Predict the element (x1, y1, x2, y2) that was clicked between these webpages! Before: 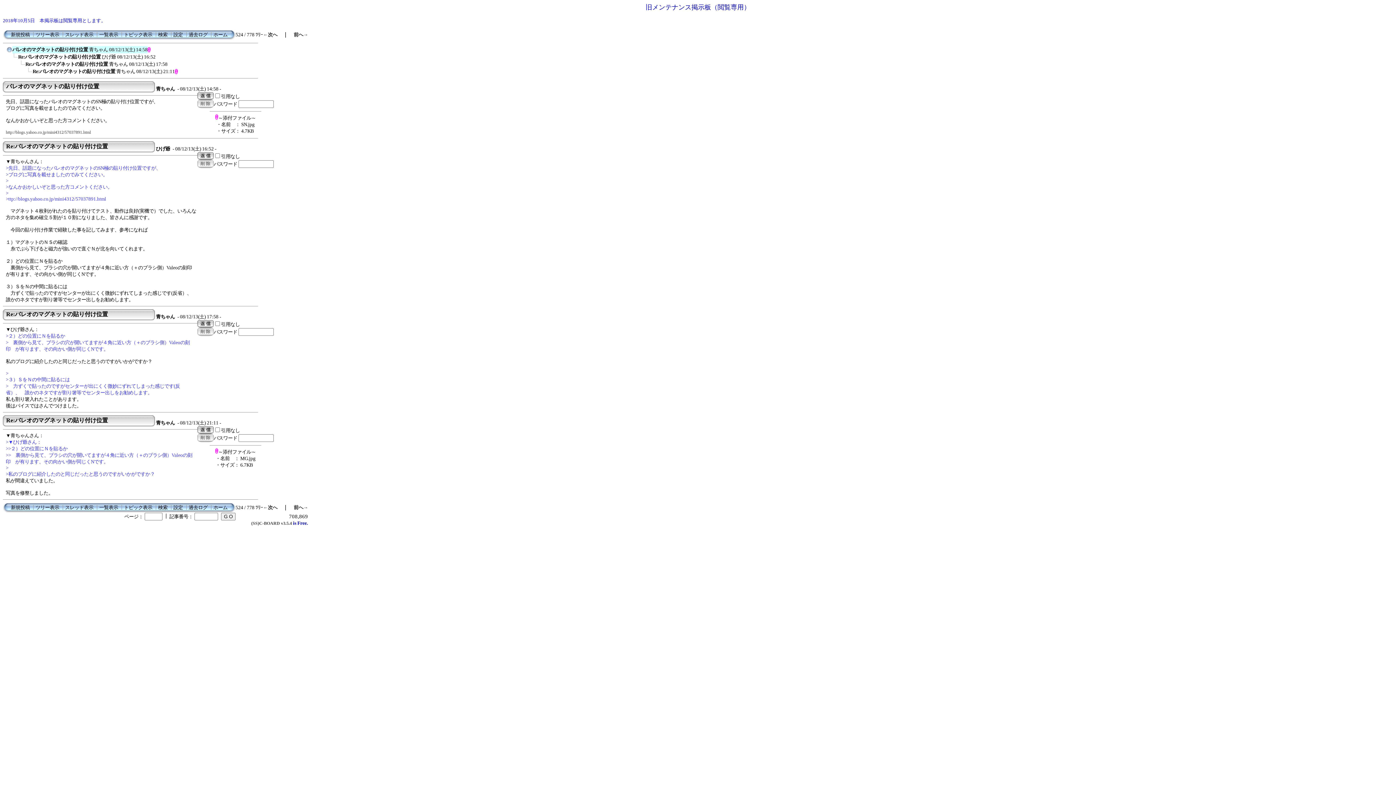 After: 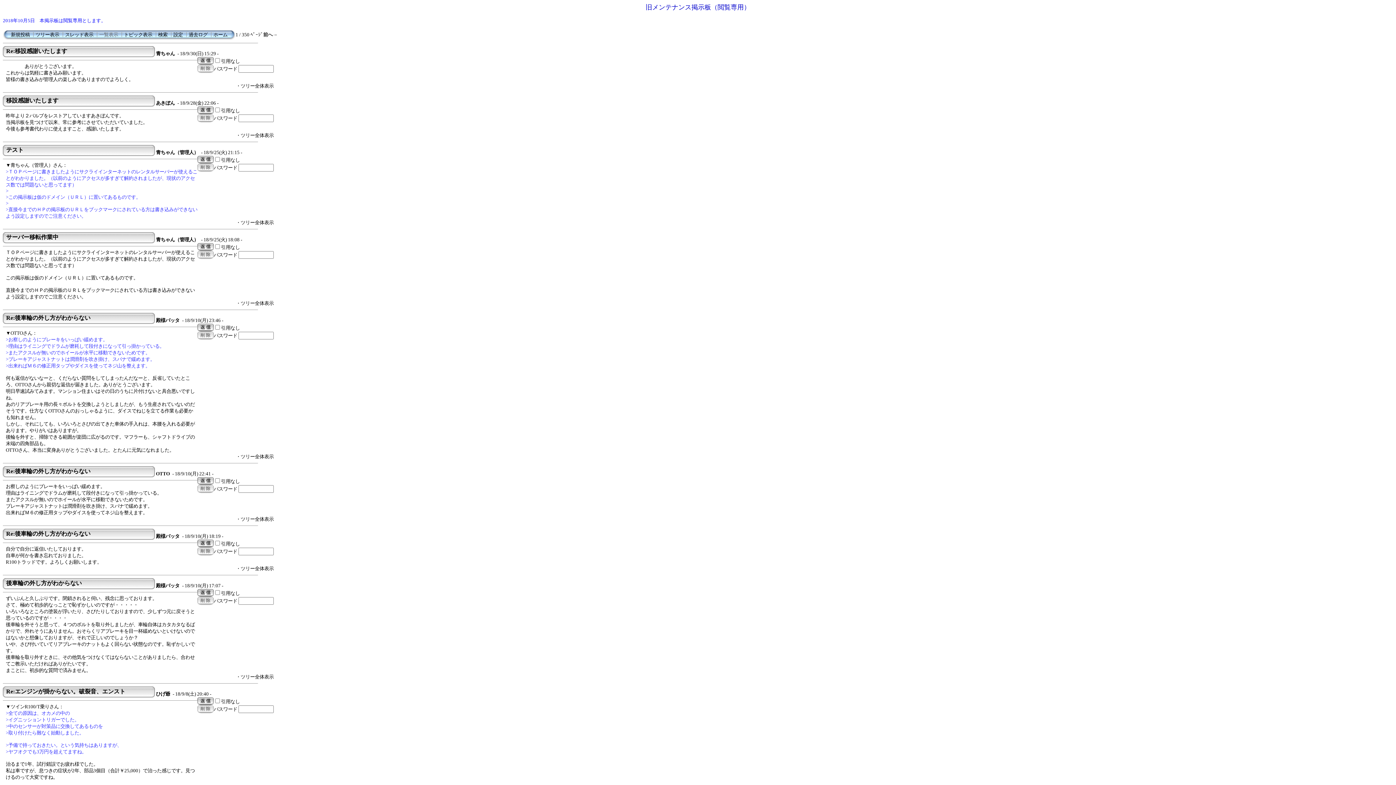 Action: label: 一覧表示 bbox: (99, 505, 118, 510)